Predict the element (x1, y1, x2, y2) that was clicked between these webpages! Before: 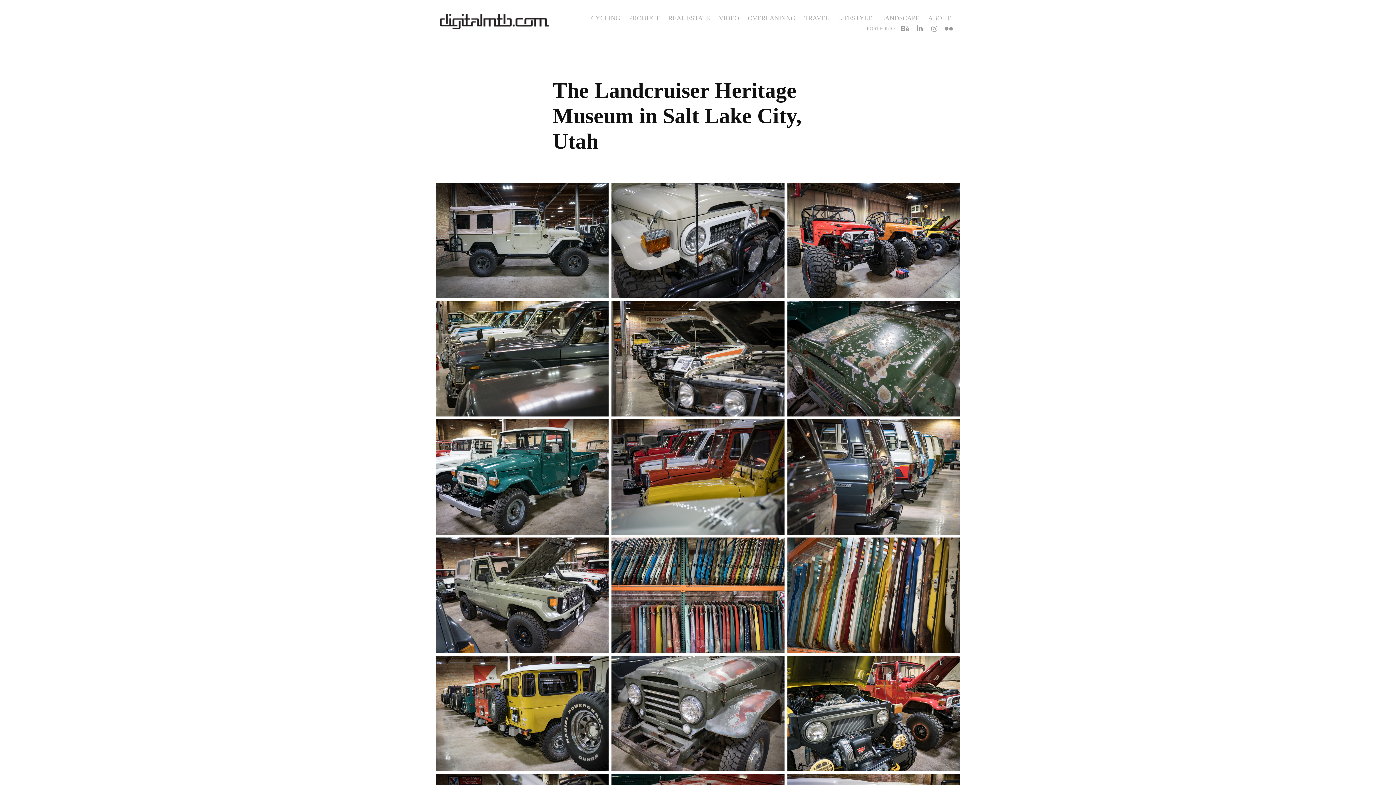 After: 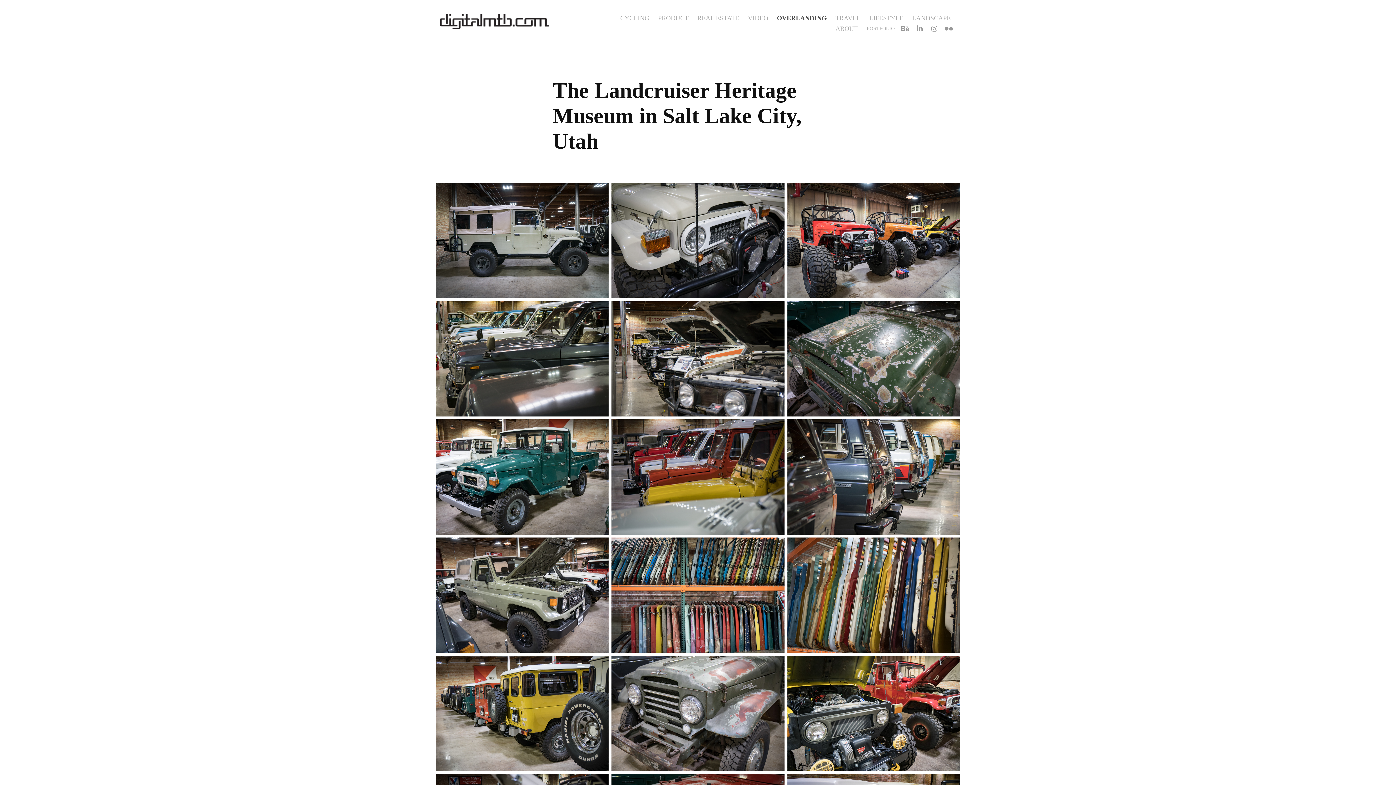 Action: label: OVERLANDING bbox: (748, 14, 795, 21)